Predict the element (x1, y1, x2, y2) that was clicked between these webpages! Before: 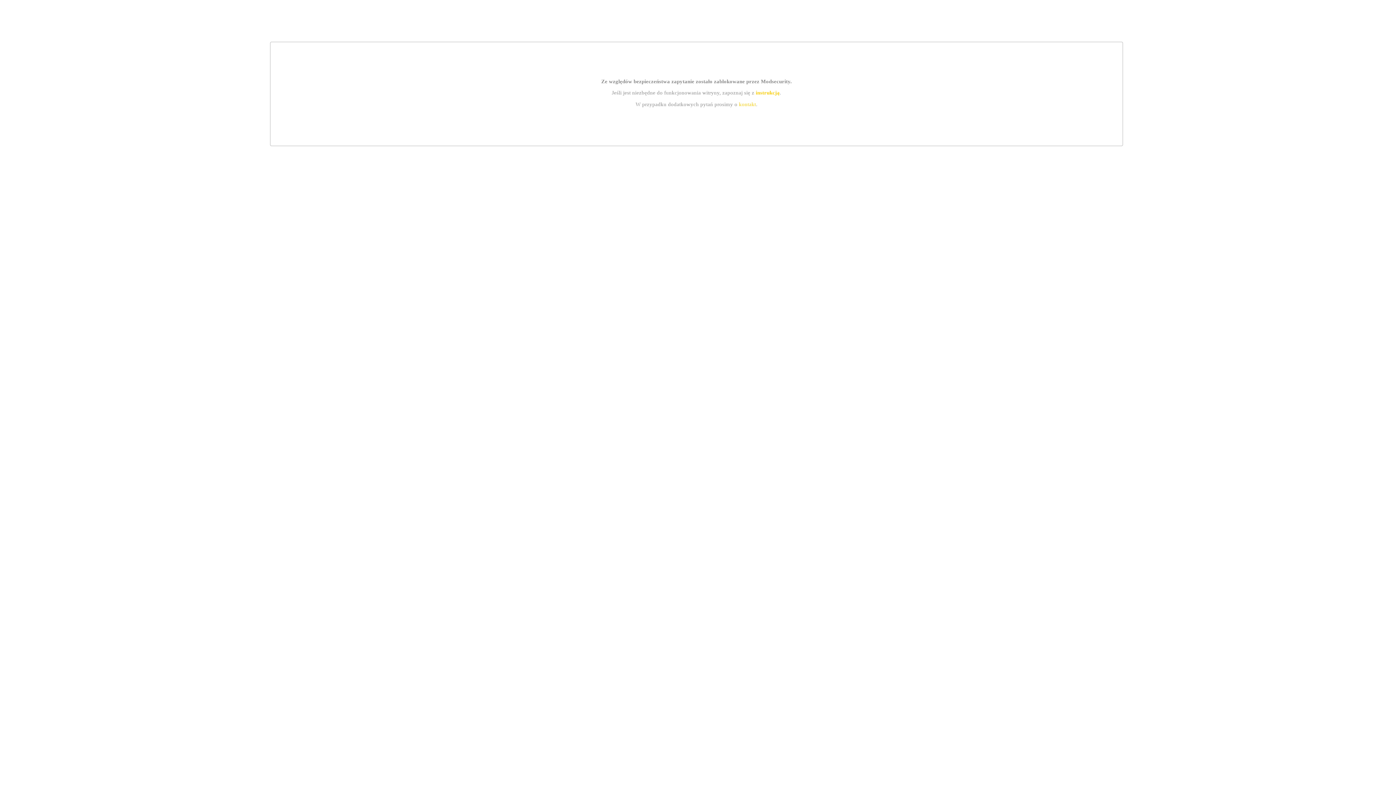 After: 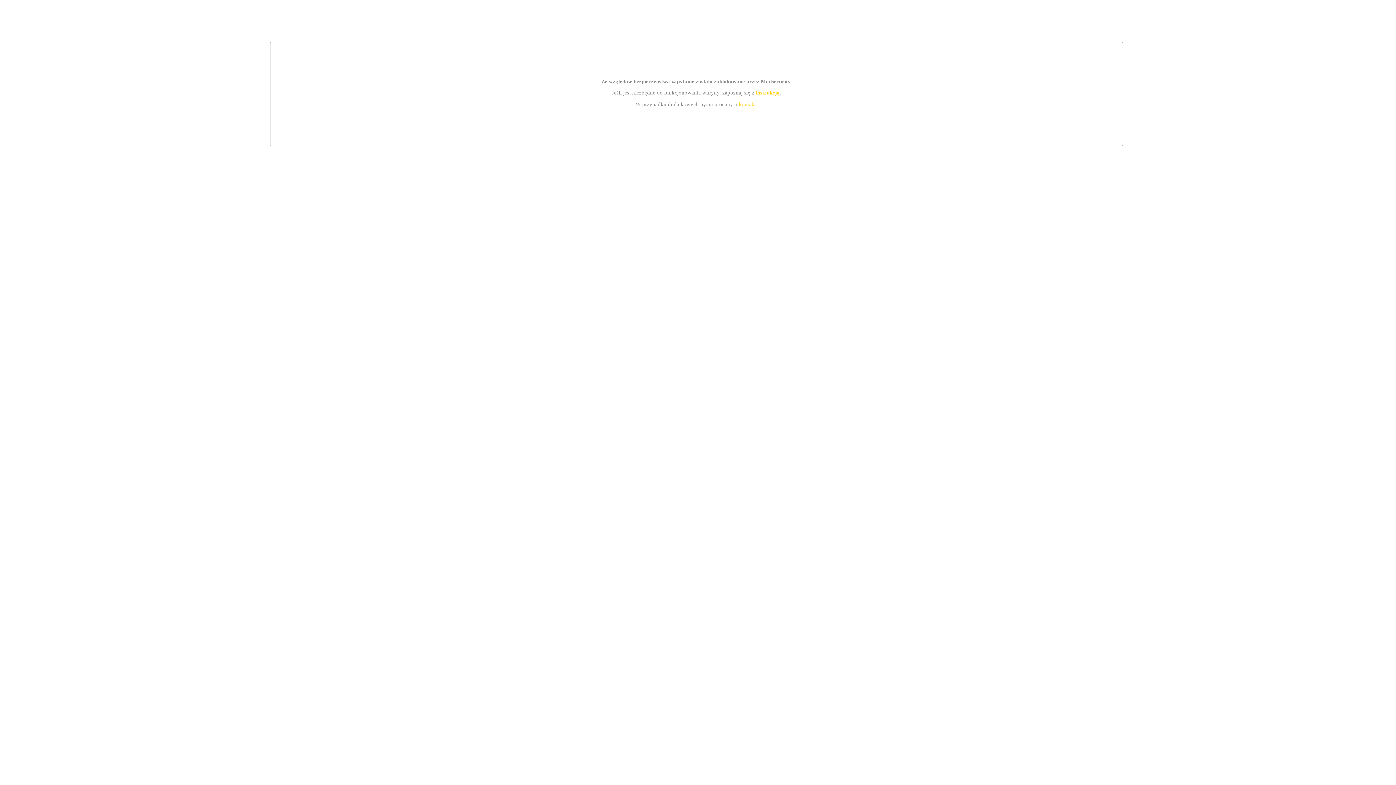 Action: label: kontakt bbox: (739, 101, 756, 107)